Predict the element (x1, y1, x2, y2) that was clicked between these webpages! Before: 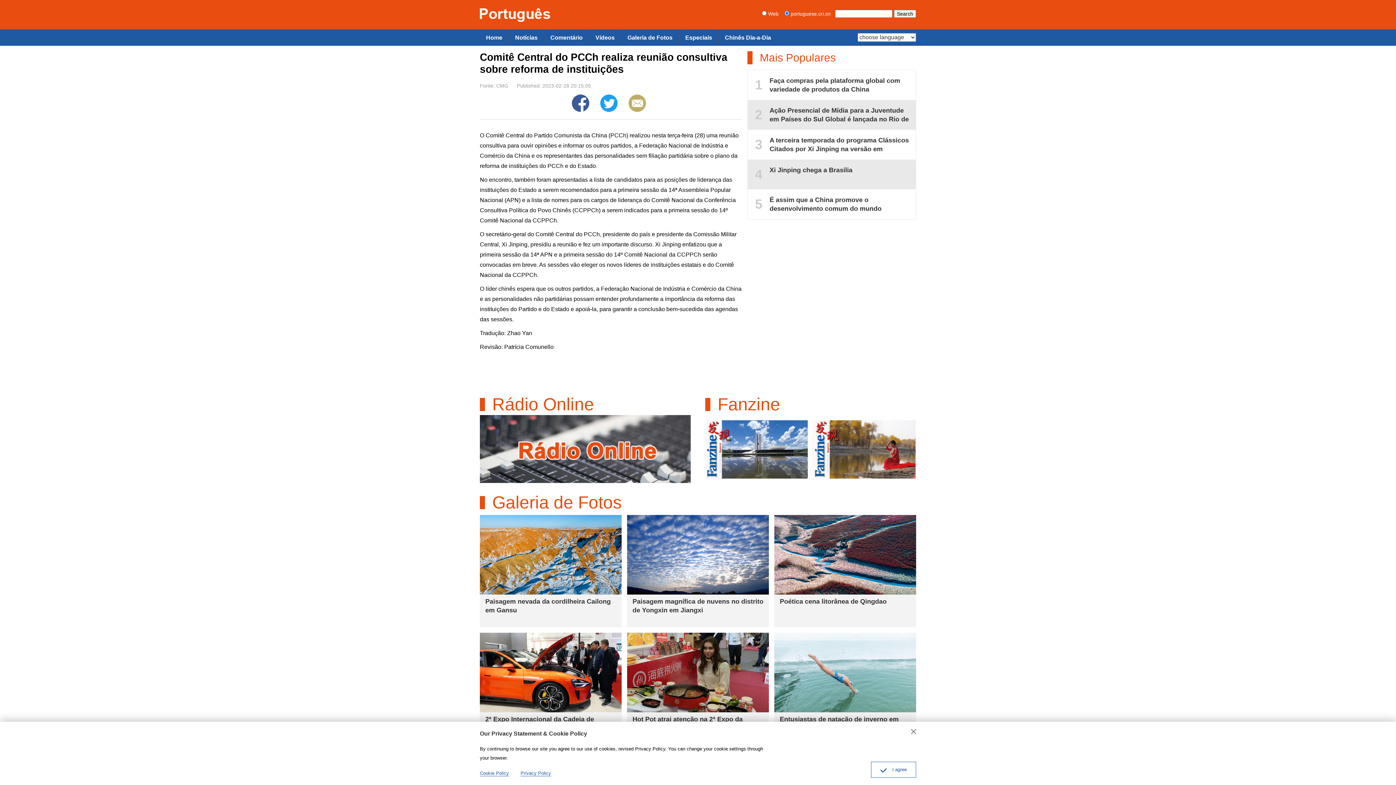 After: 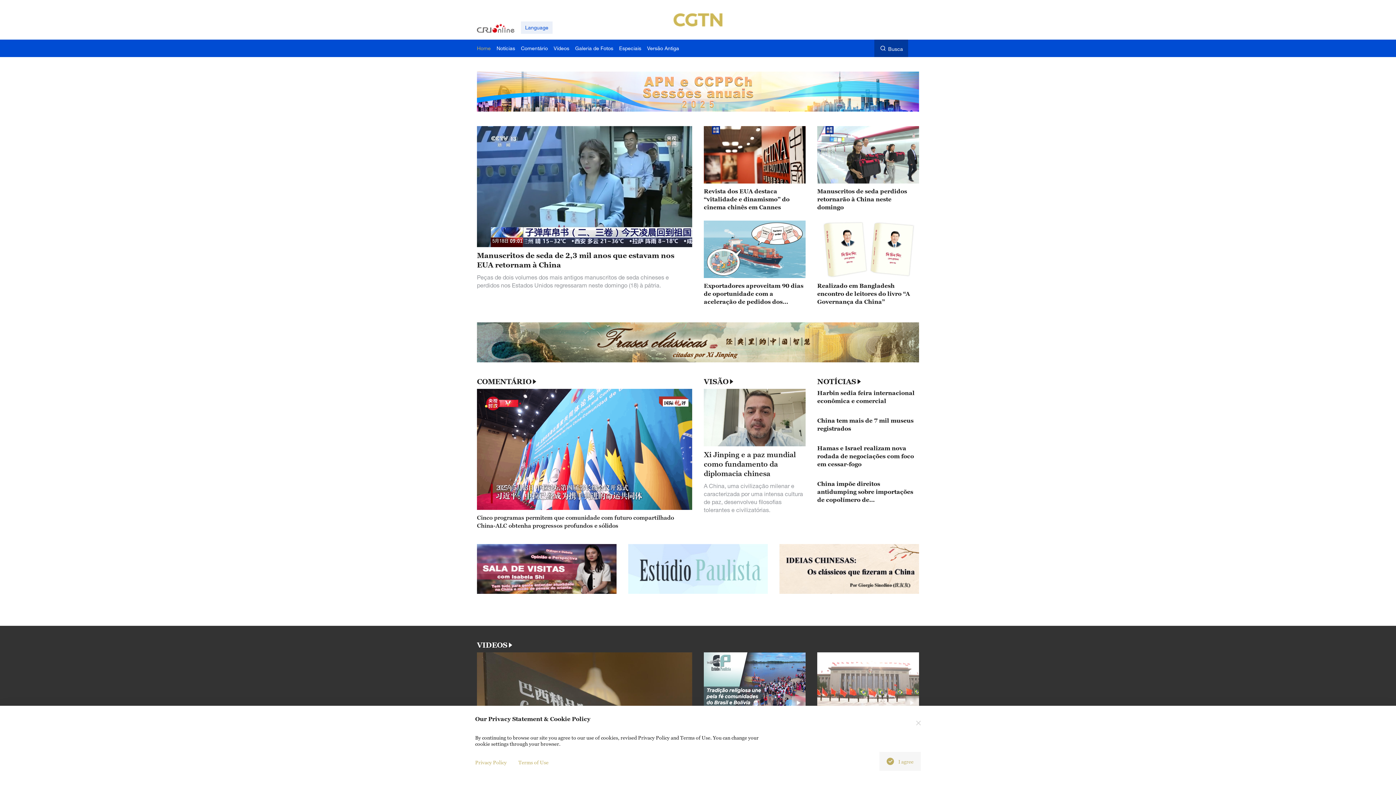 Action: bbox: (480, 17, 550, 23)